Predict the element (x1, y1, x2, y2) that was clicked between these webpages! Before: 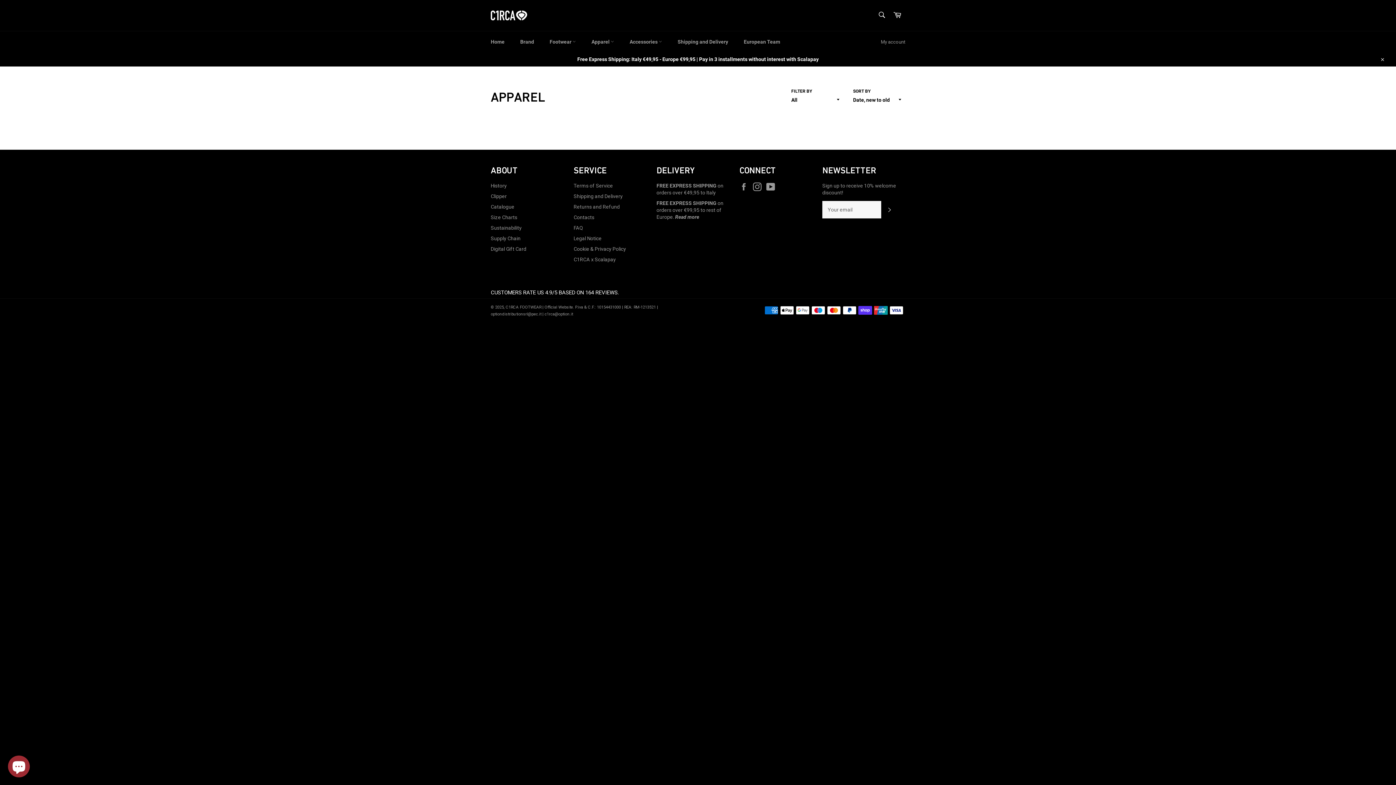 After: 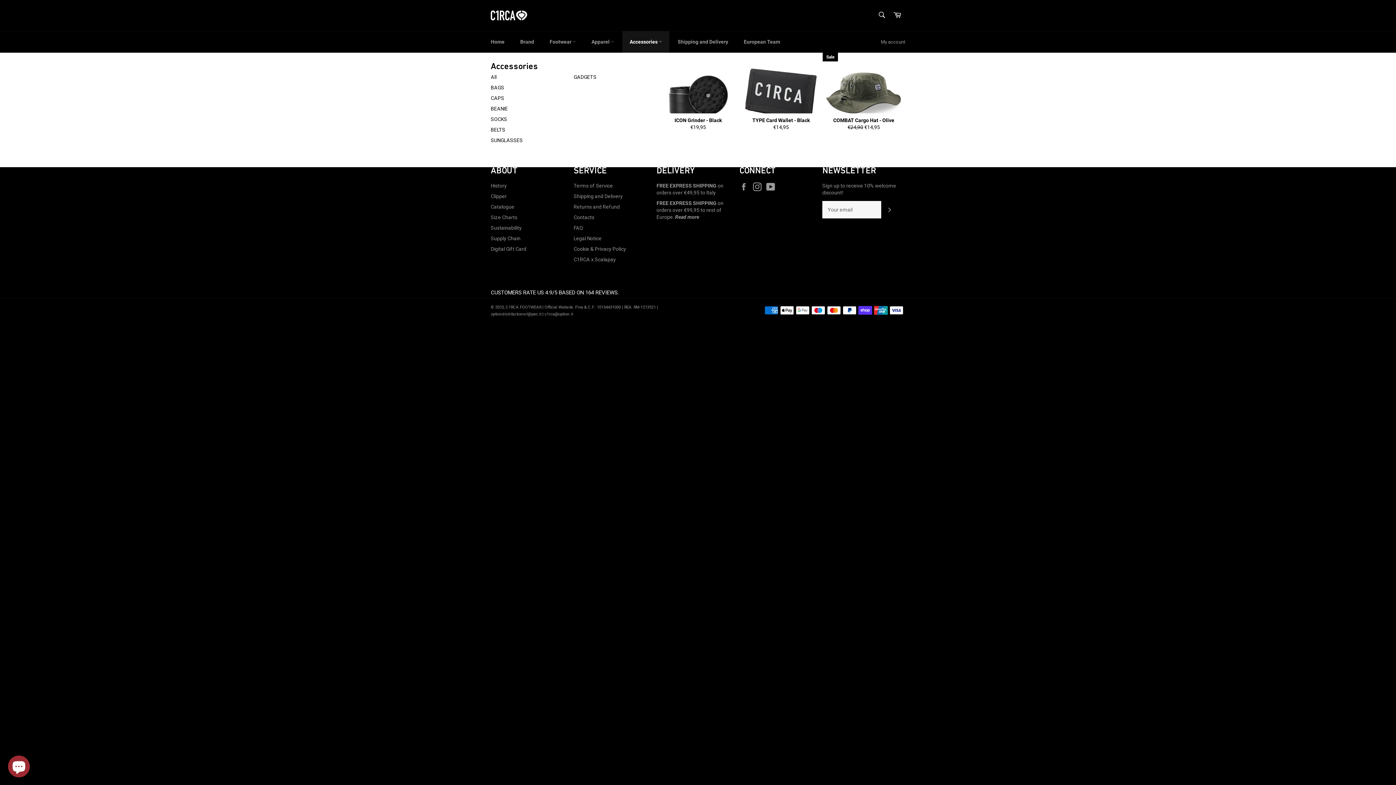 Action: label: Accessories  bbox: (622, 31, 669, 52)